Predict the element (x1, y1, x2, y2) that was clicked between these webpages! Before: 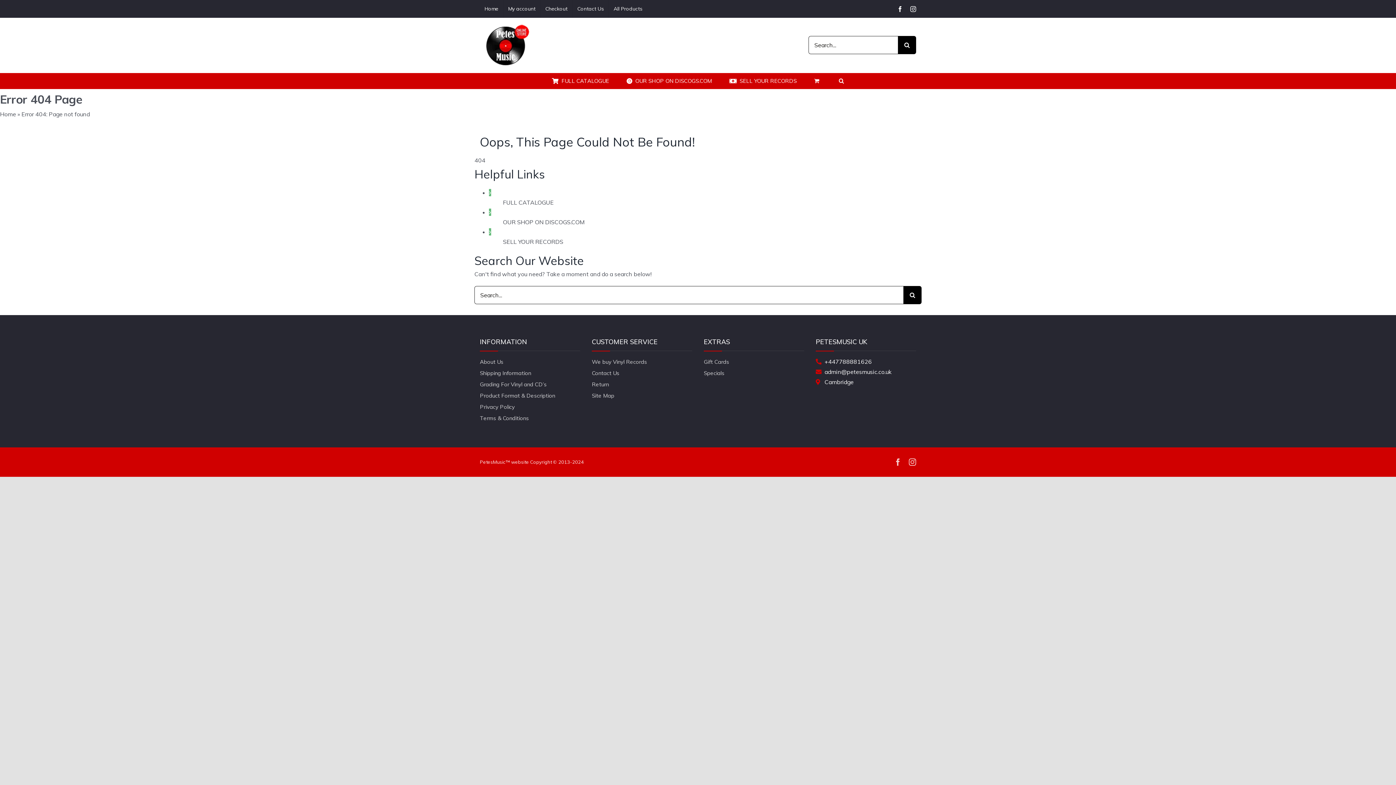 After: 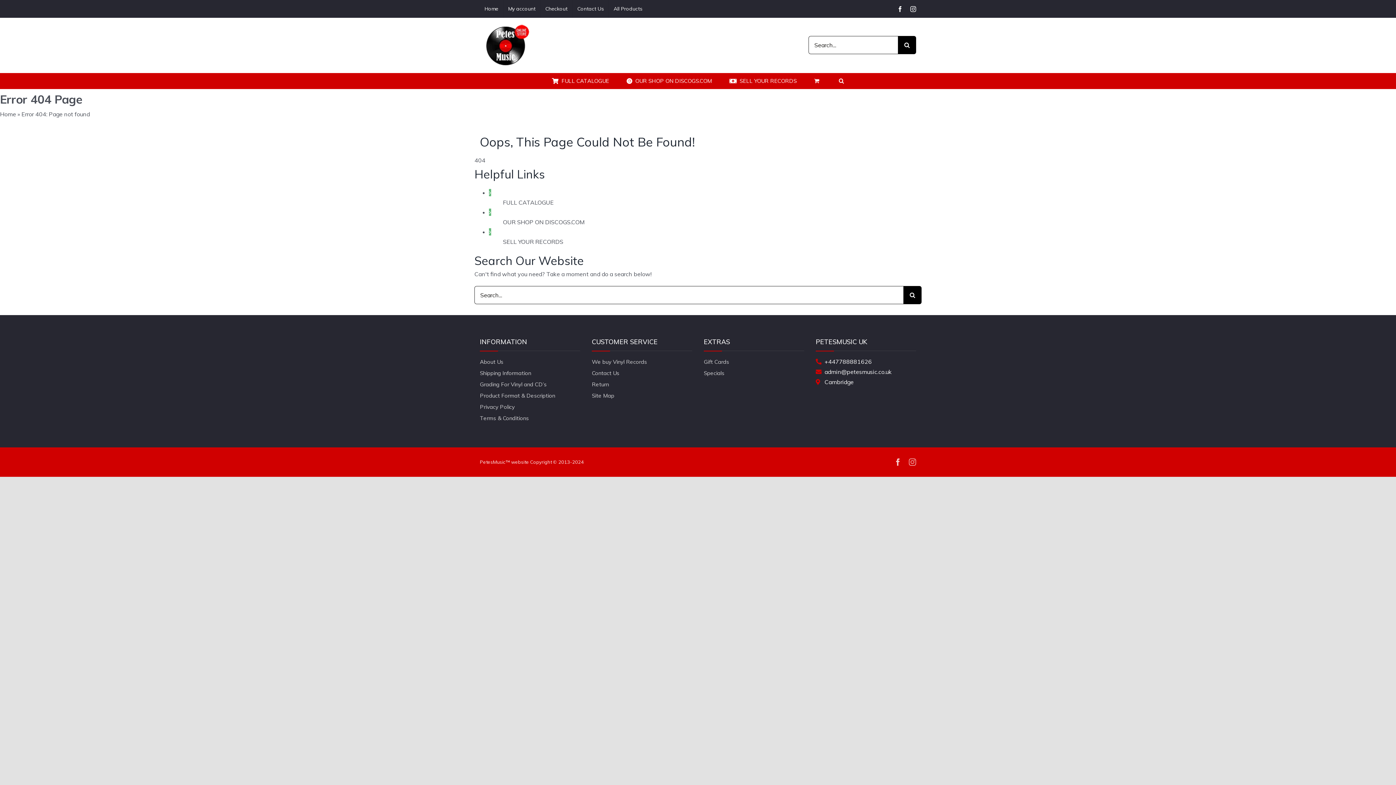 Action: label: Instagram bbox: (909, 458, 916, 466)